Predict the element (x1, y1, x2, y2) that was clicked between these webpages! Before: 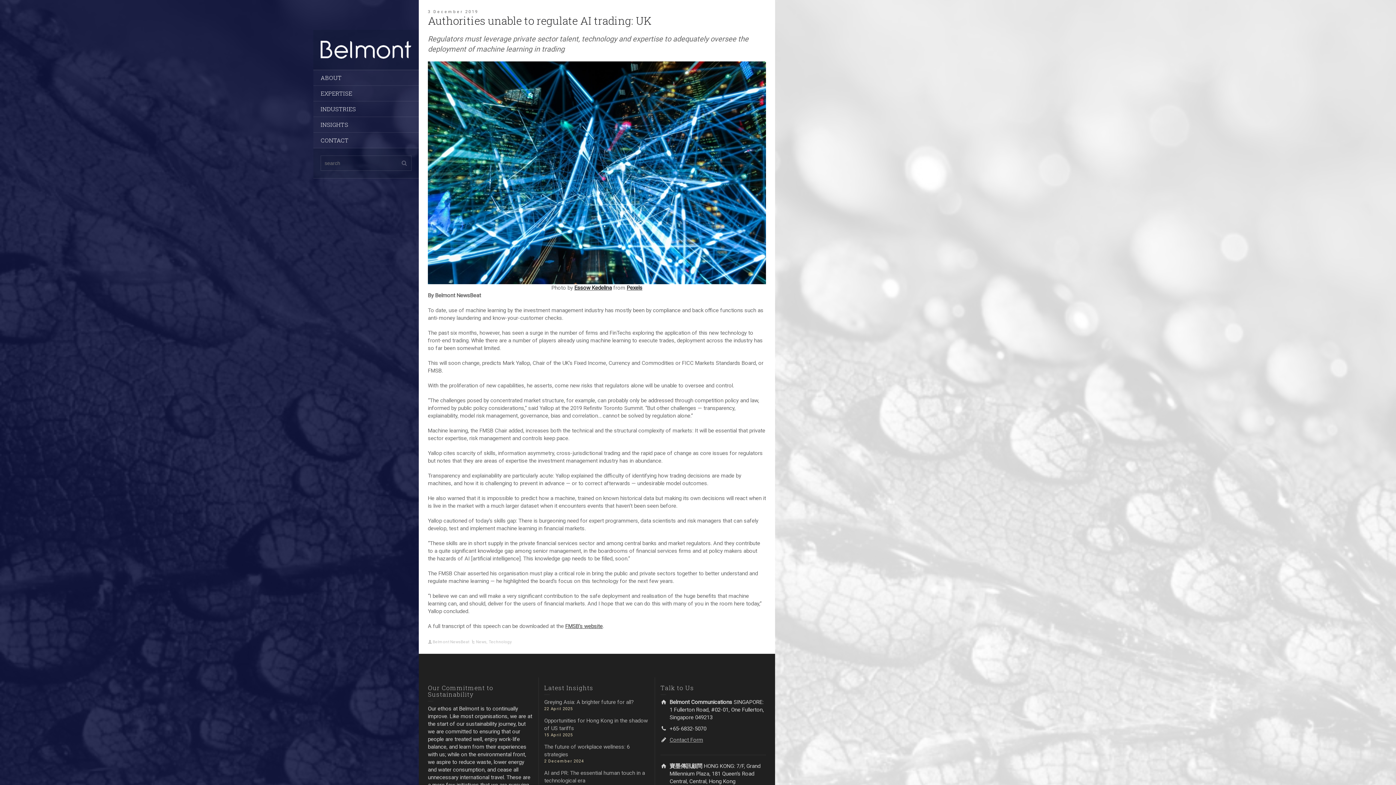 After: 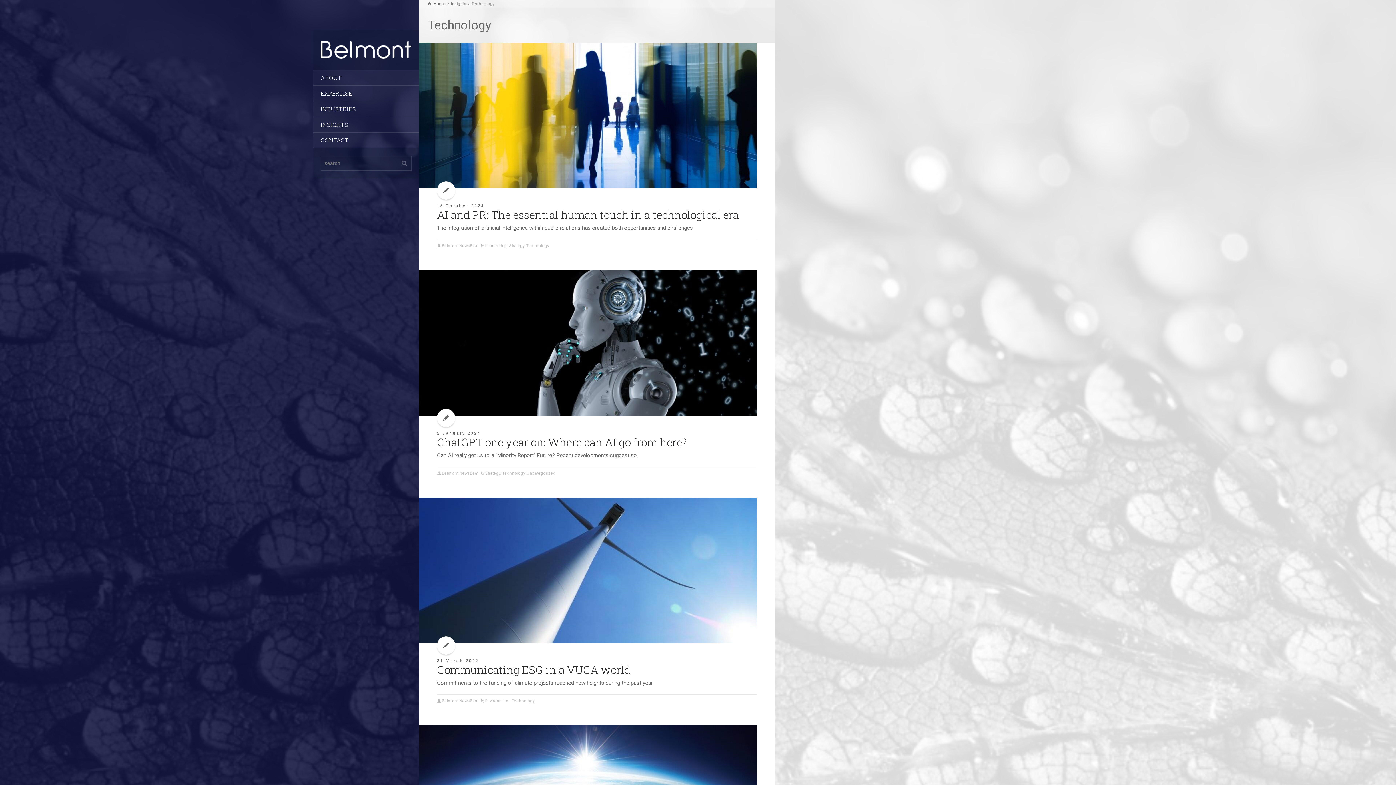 Action: bbox: (488, 640, 511, 644) label: Technology